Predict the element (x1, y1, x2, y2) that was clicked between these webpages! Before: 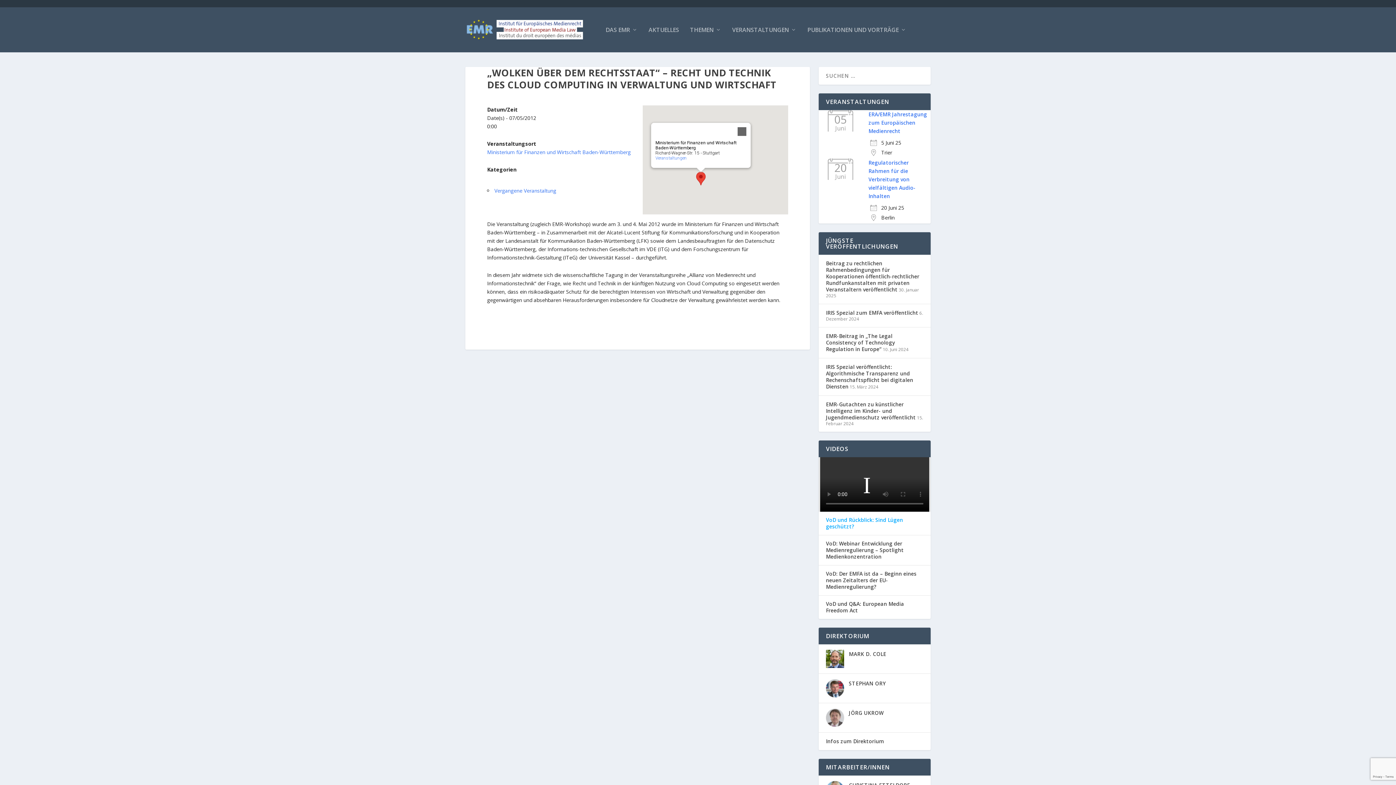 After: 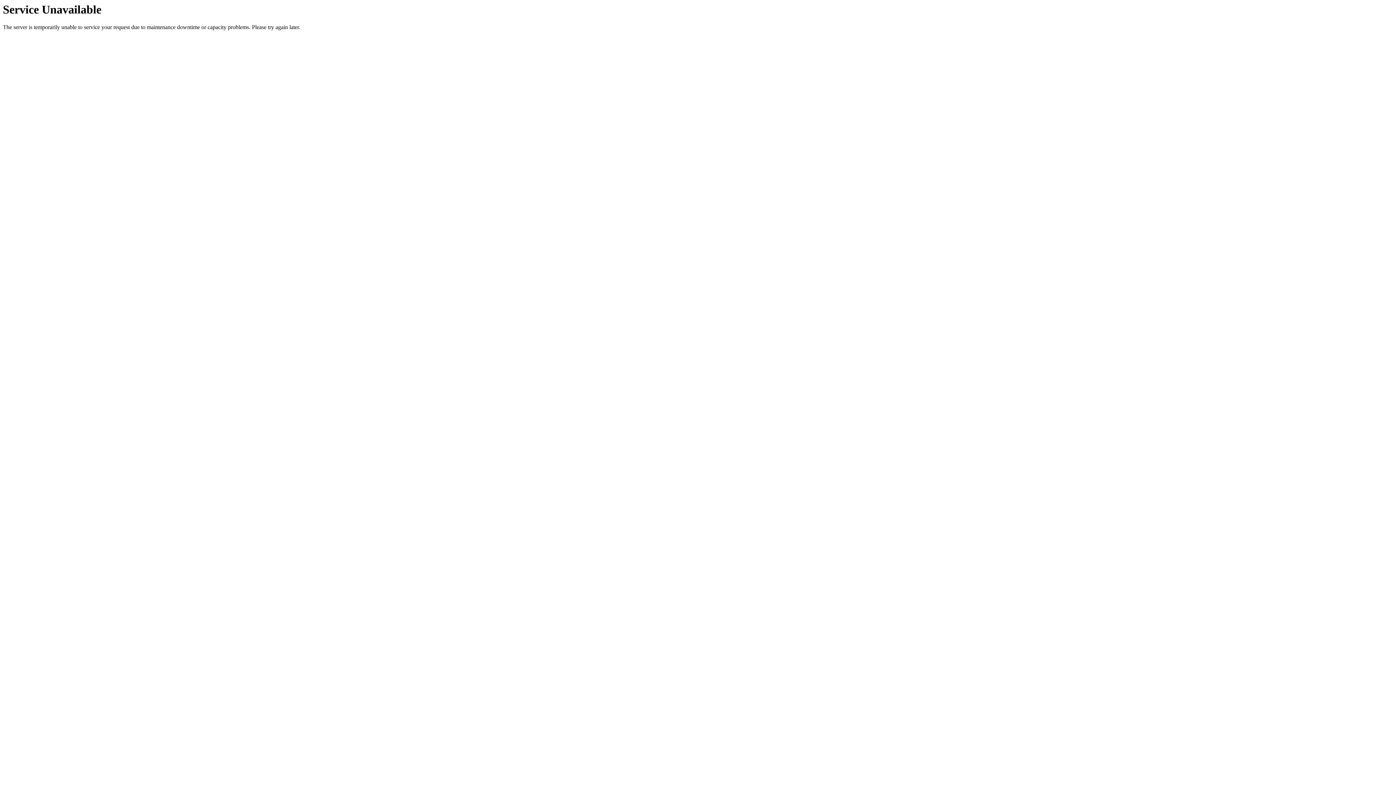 Action: bbox: (868, 159, 916, 199) label: Regulatorischer Rahmen für die Verbreitung von vielfältigen Audio-Inhalten